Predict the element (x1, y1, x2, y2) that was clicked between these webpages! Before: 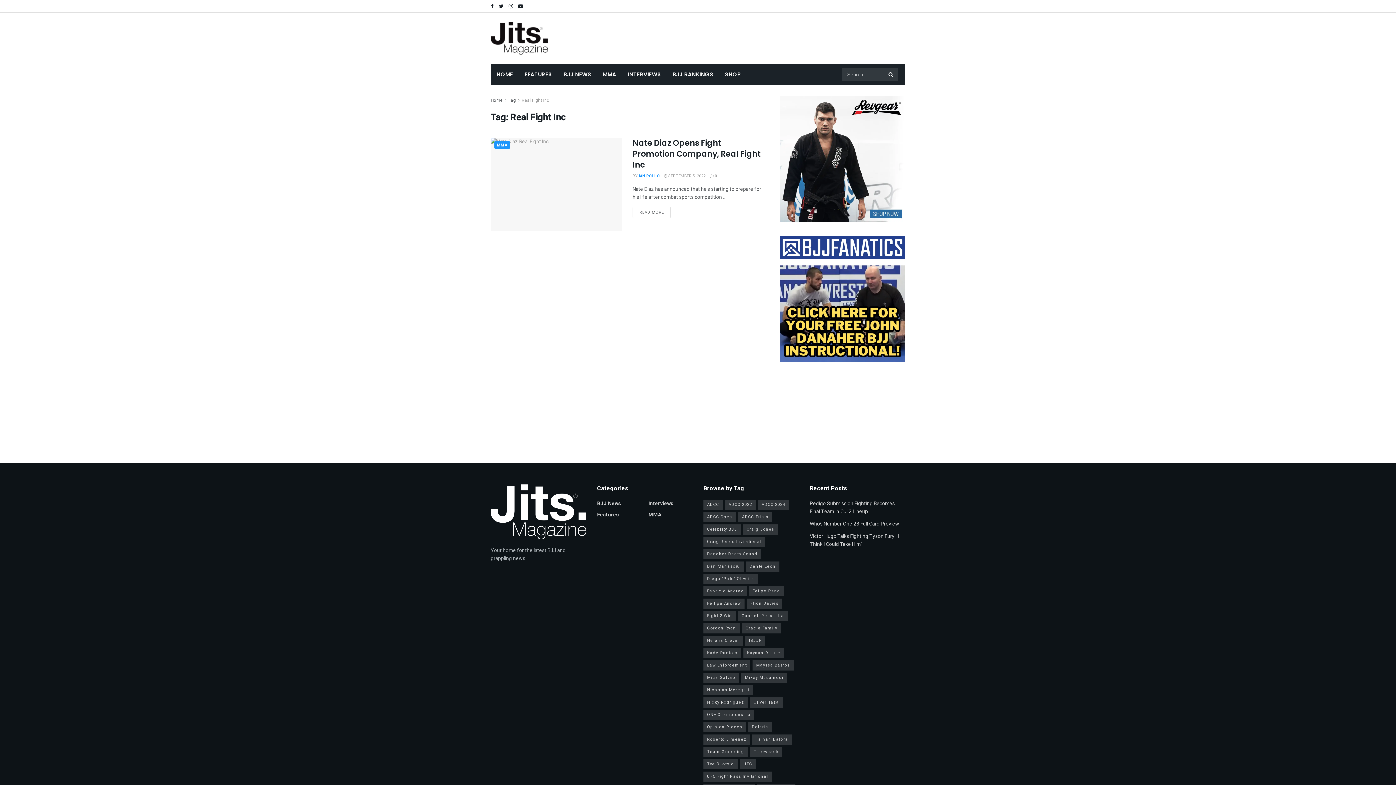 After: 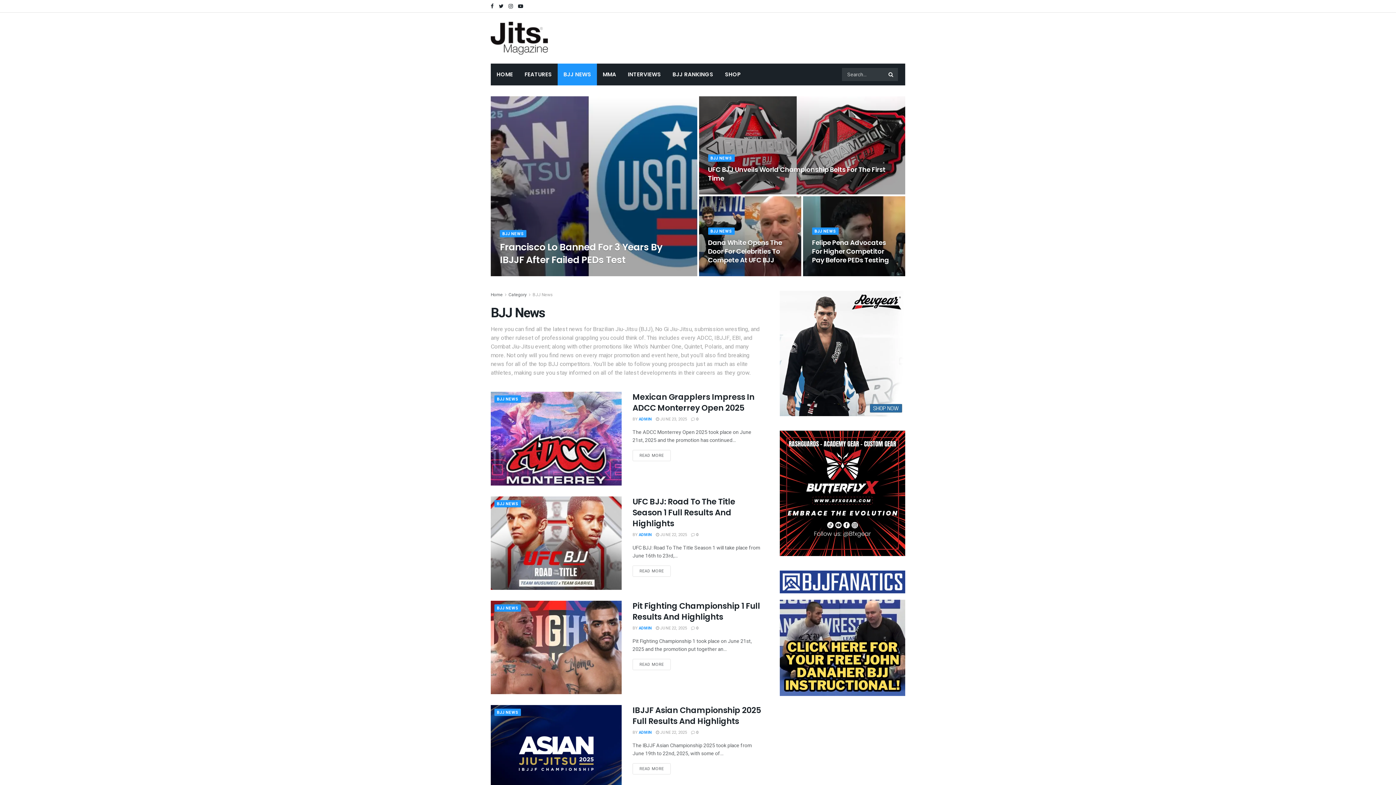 Action: bbox: (557, 63, 597, 85) label: BJJ NEWS